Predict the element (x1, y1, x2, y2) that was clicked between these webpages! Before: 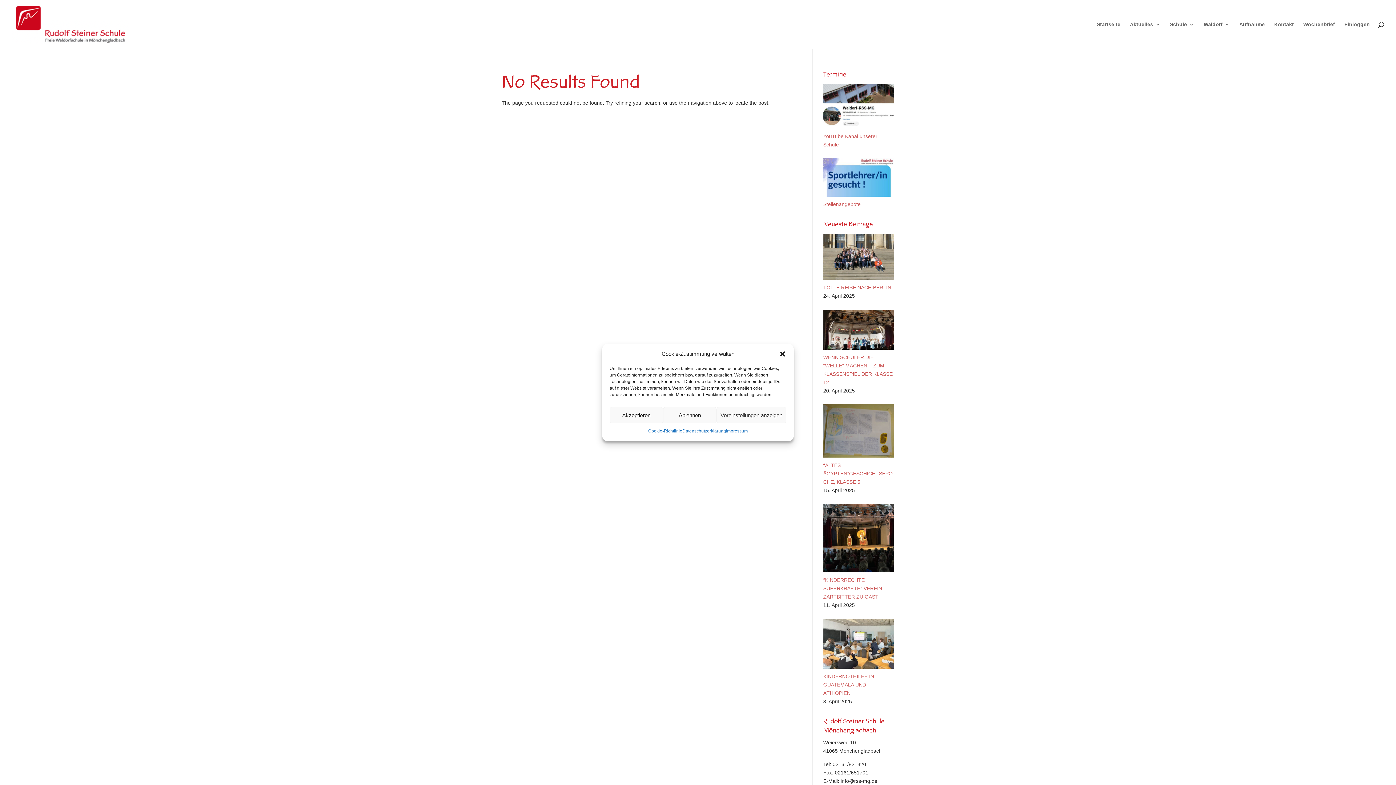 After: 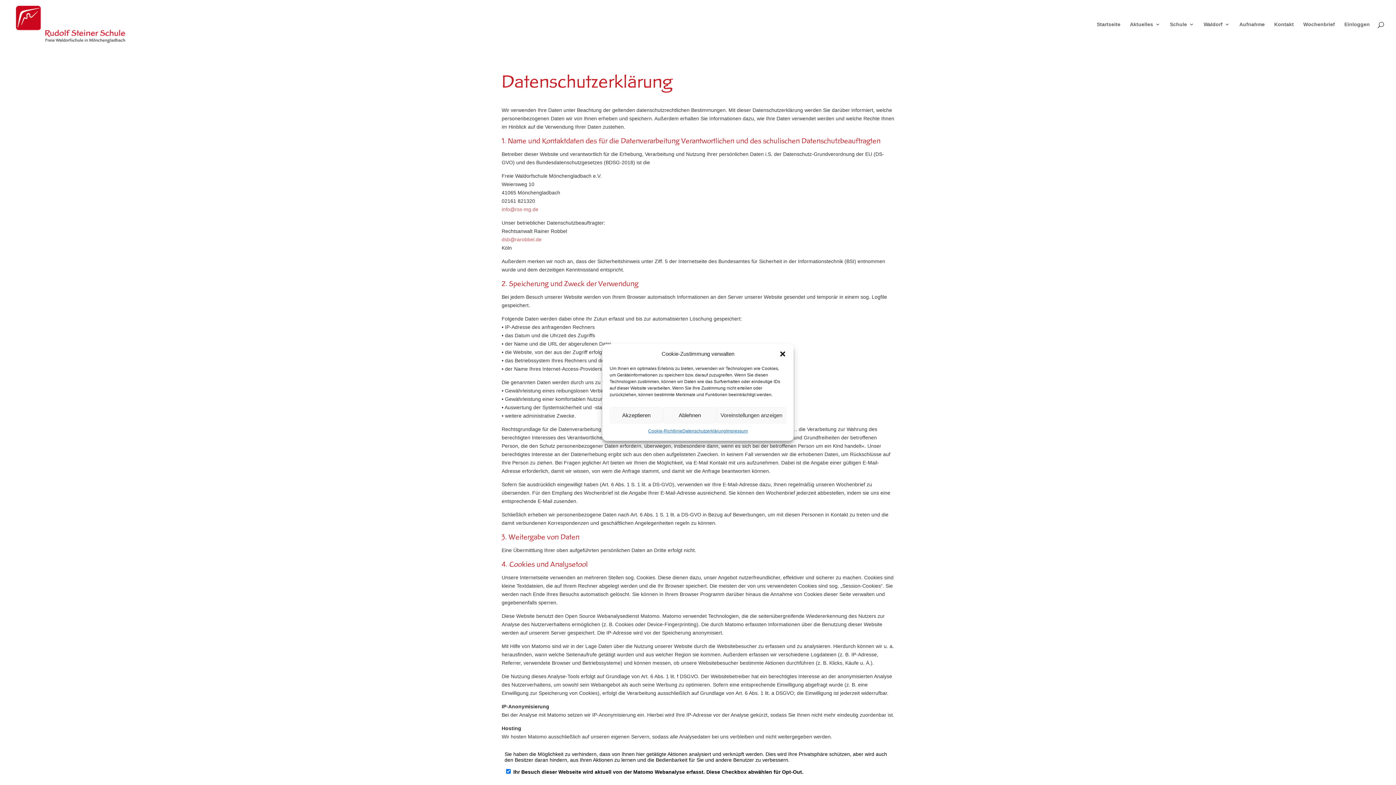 Action: label: Datenschutzerklärung bbox: (682, 427, 726, 435)